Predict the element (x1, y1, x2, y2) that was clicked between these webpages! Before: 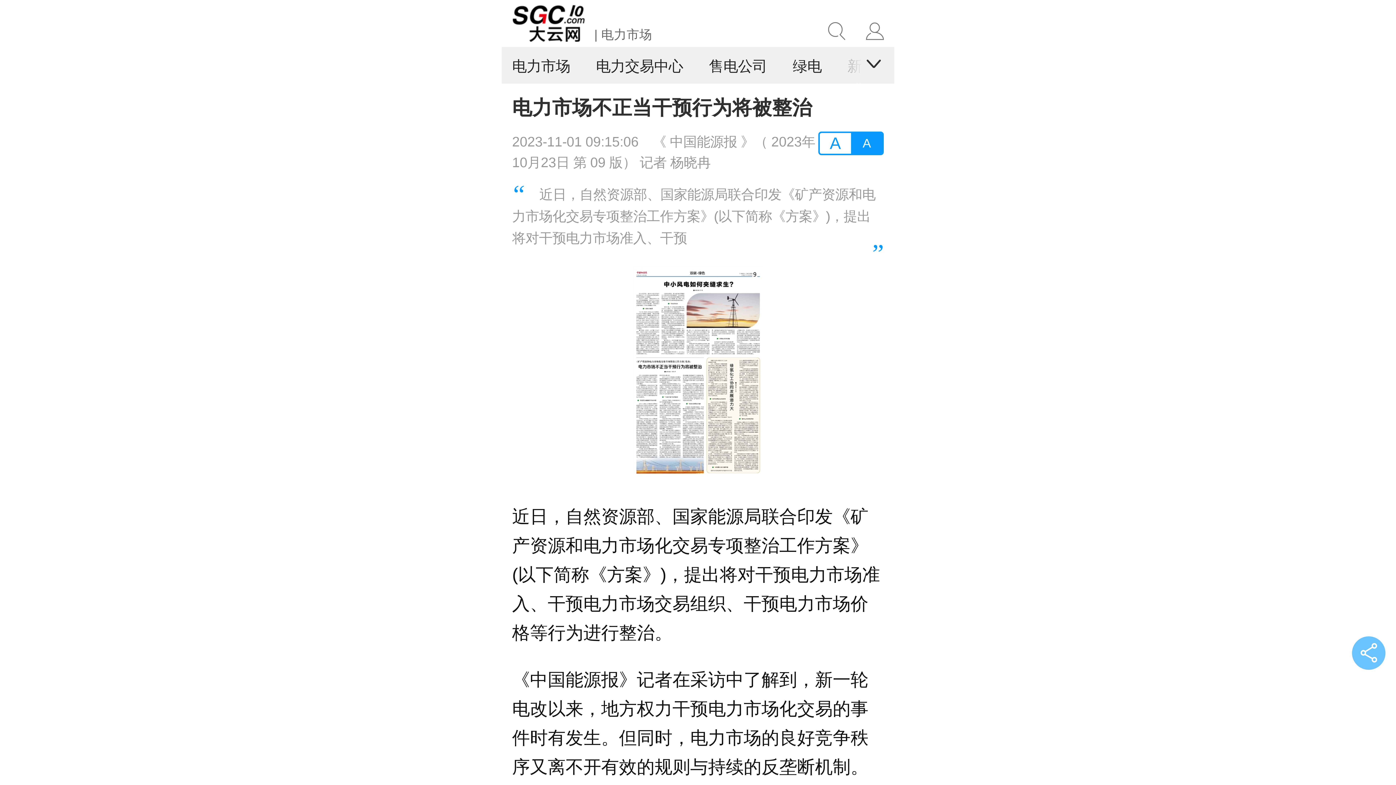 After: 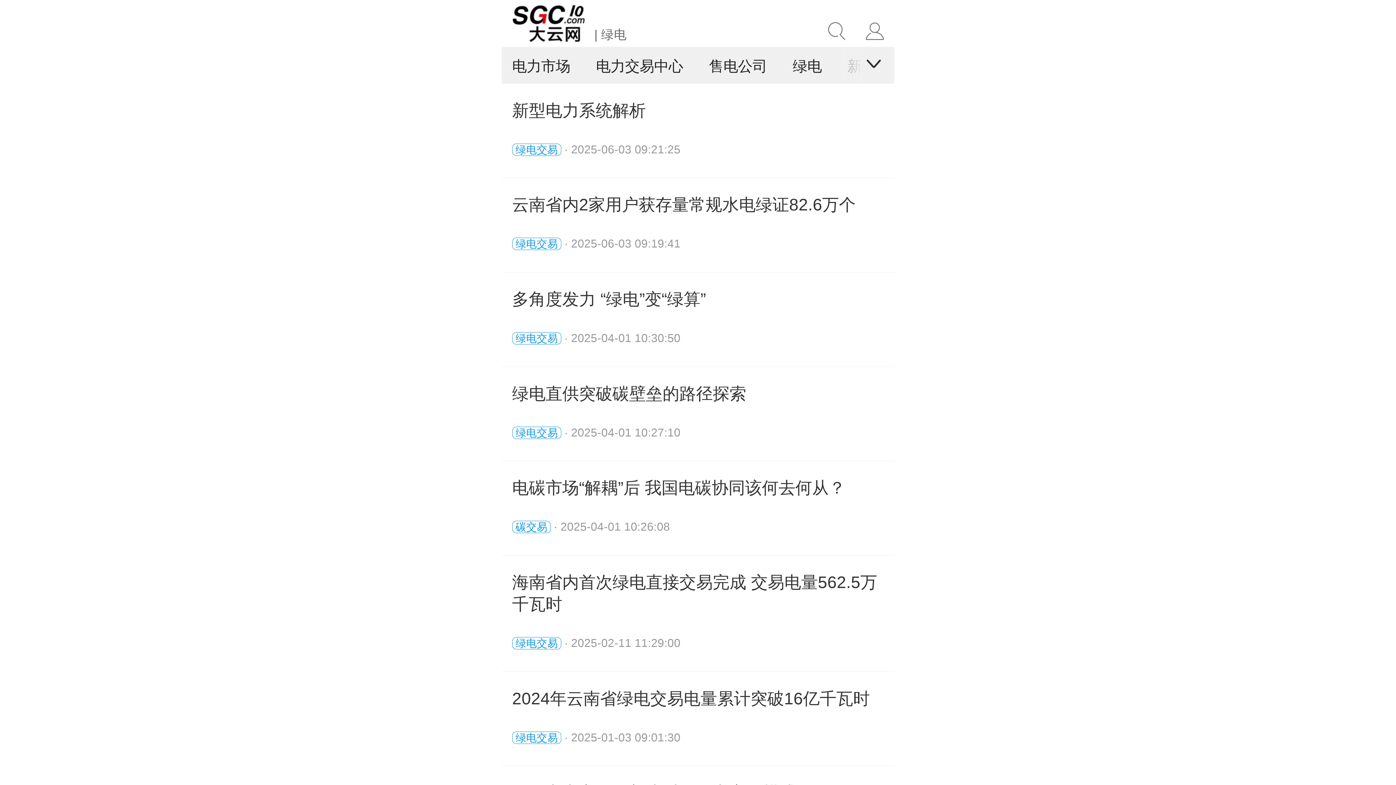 Action: bbox: (792, 57, 822, 74) label: 绿电